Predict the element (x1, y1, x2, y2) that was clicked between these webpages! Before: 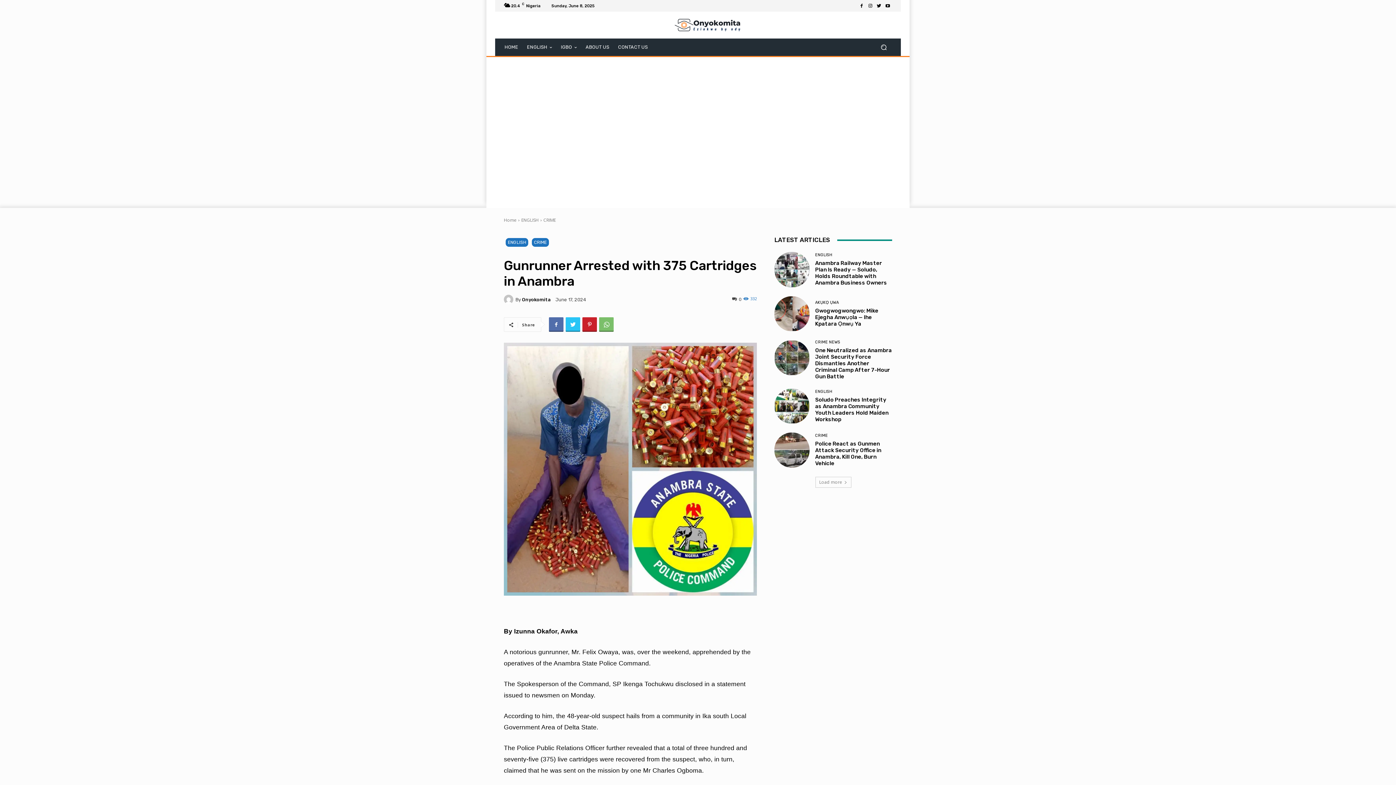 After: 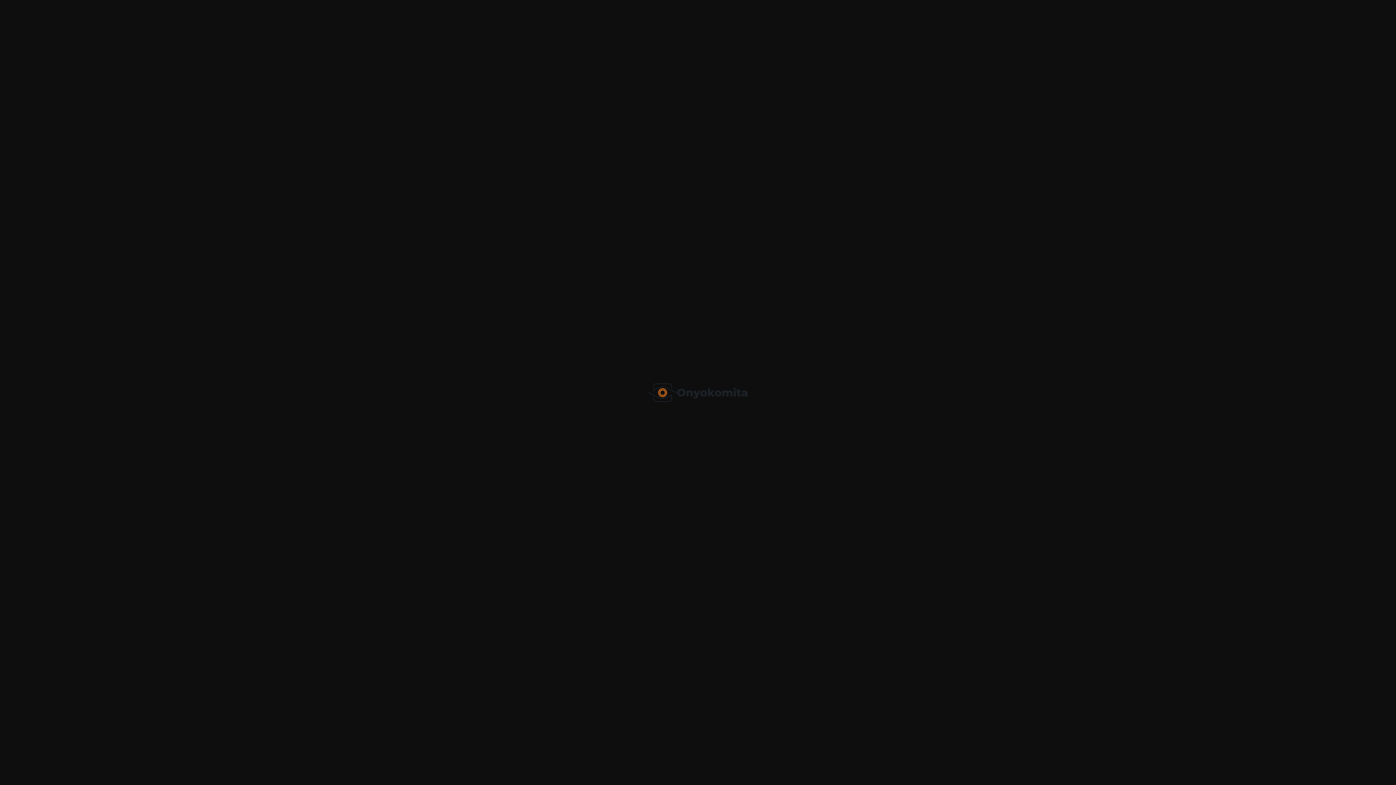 Action: bbox: (620, 19, 795, 31)